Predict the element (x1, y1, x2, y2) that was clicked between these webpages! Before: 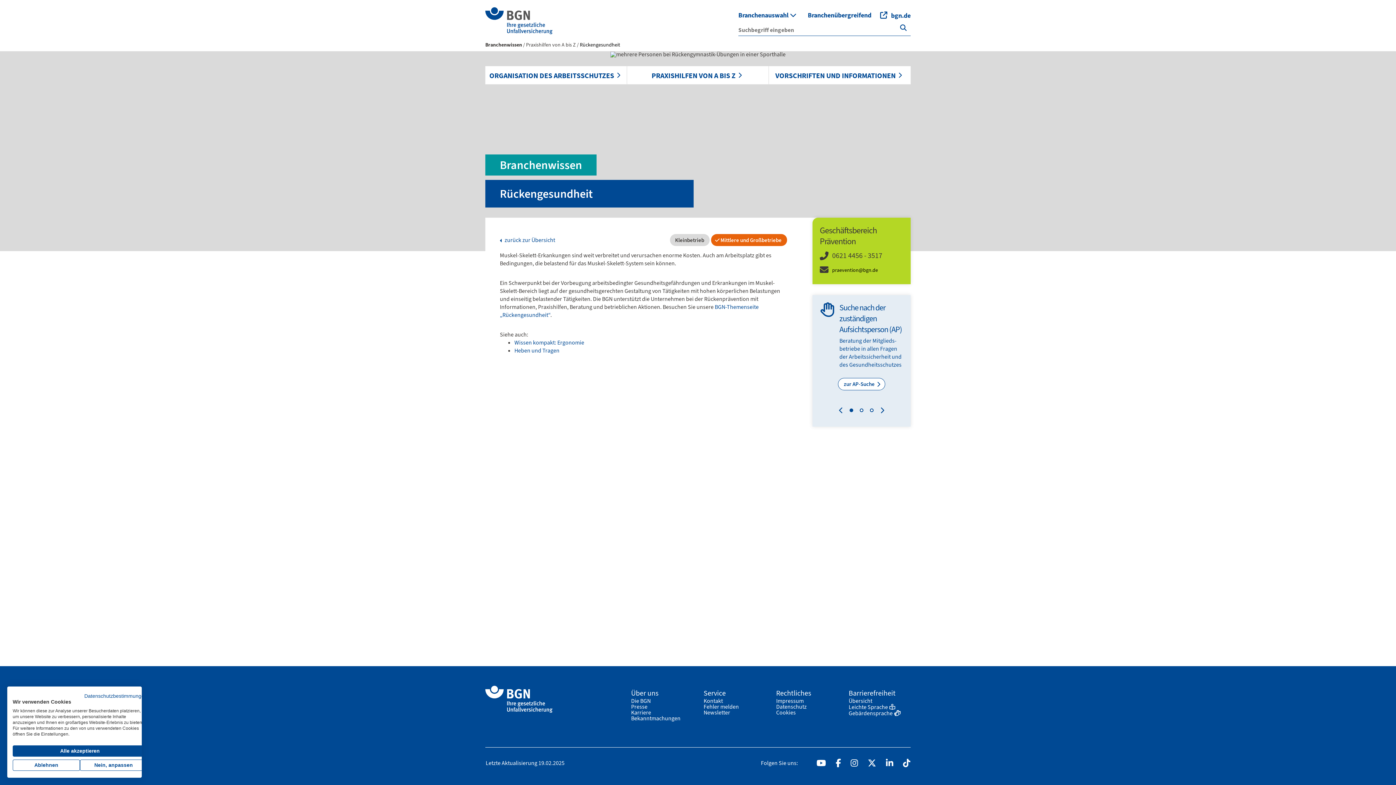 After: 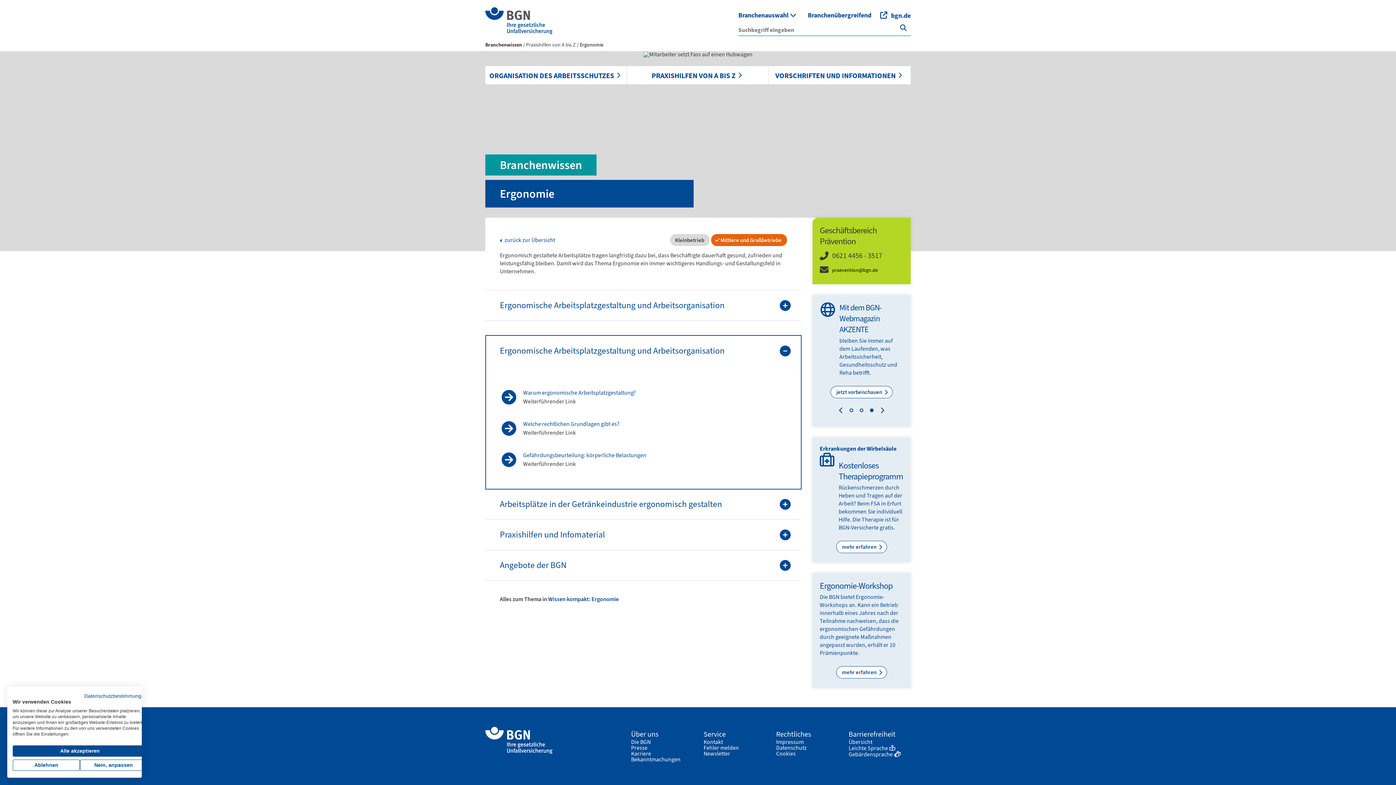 Action: label: Wissen kompakt: Ergonomie bbox: (514, 338, 584, 346)